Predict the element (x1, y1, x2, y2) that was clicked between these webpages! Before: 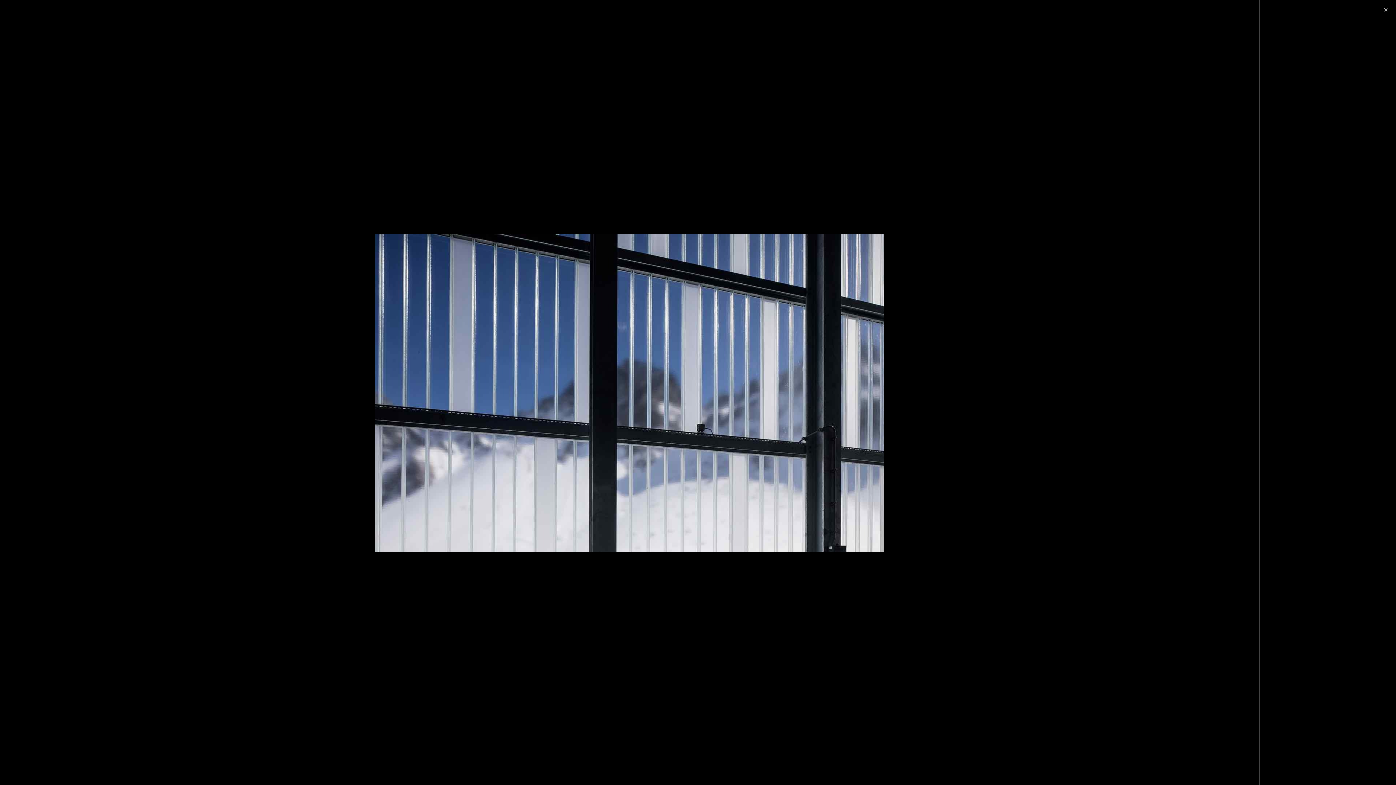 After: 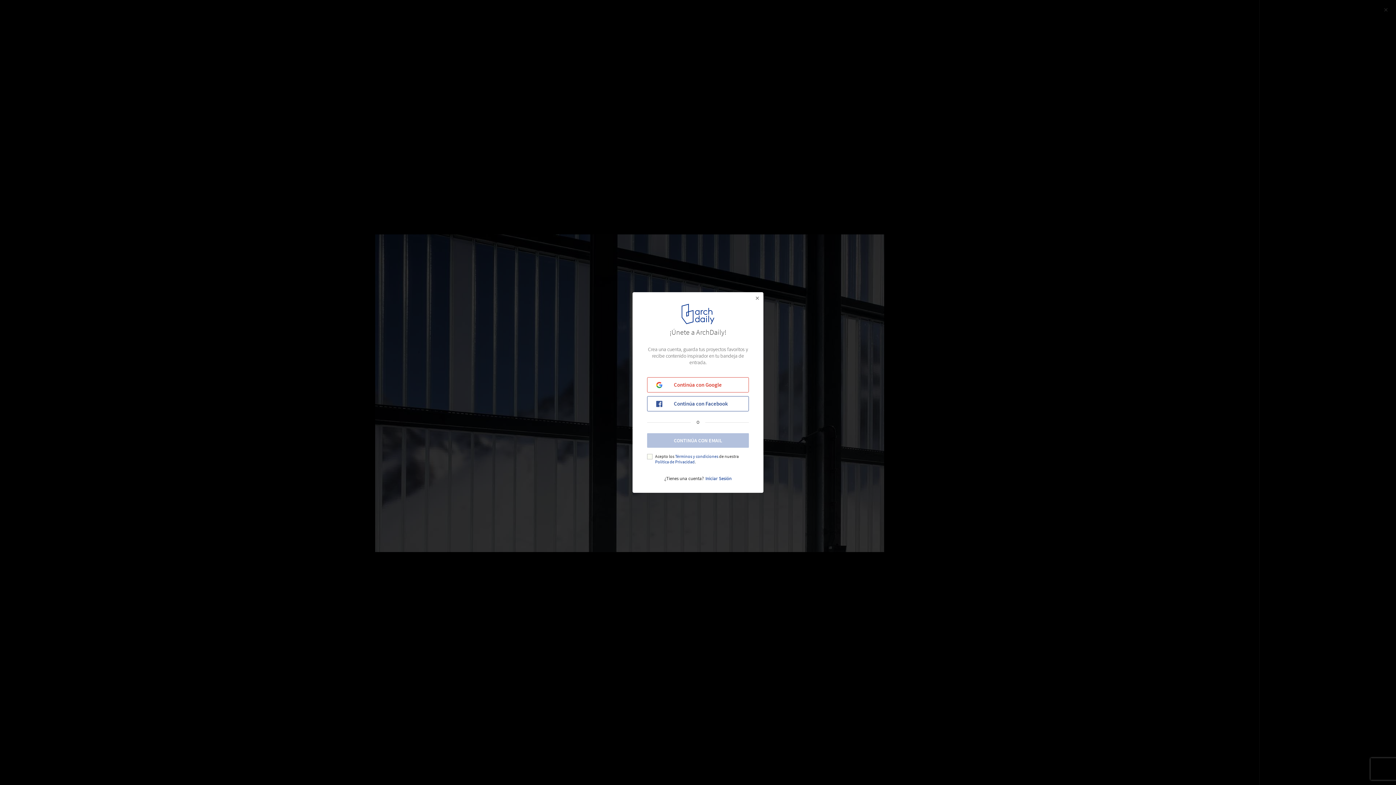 Action: label: Agrandar imagen bbox: (6, 759, 58, 766)